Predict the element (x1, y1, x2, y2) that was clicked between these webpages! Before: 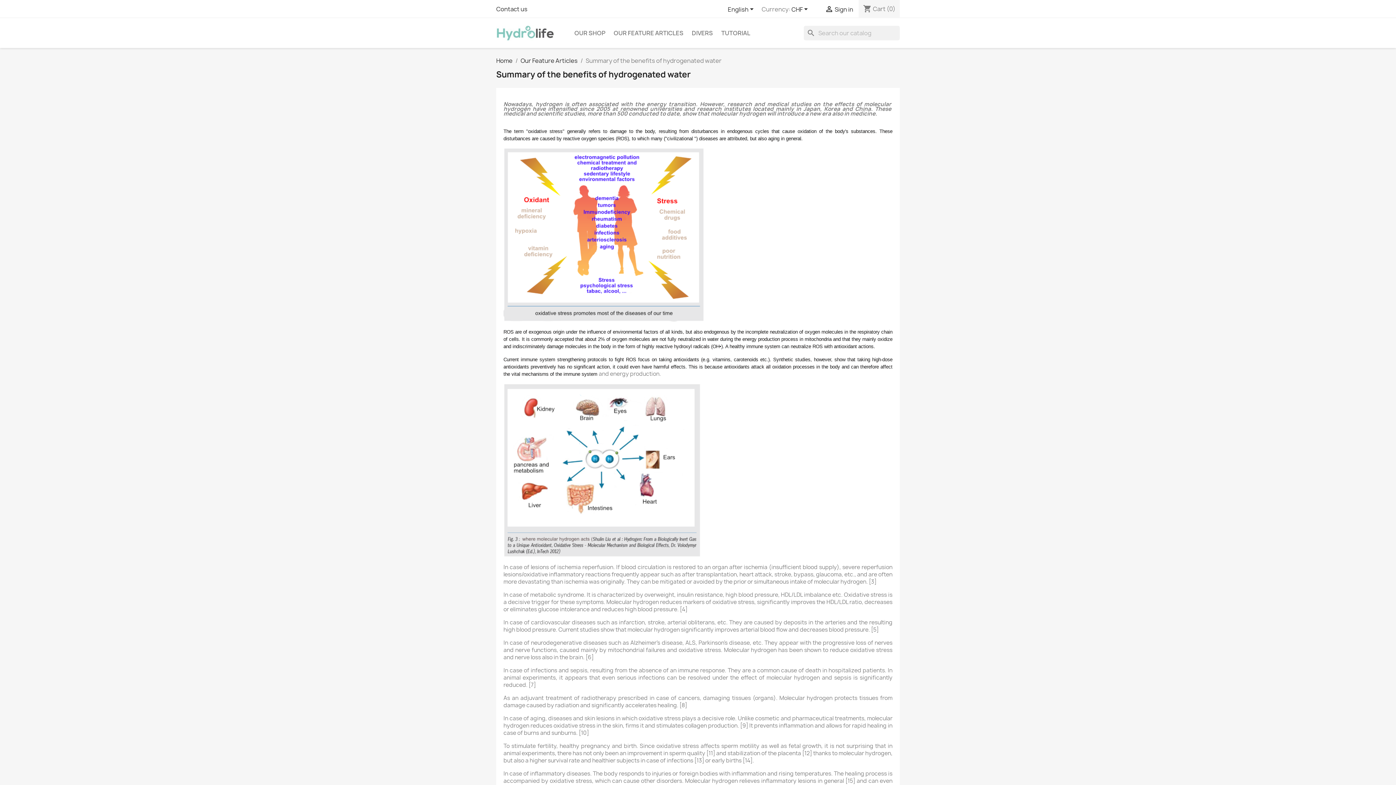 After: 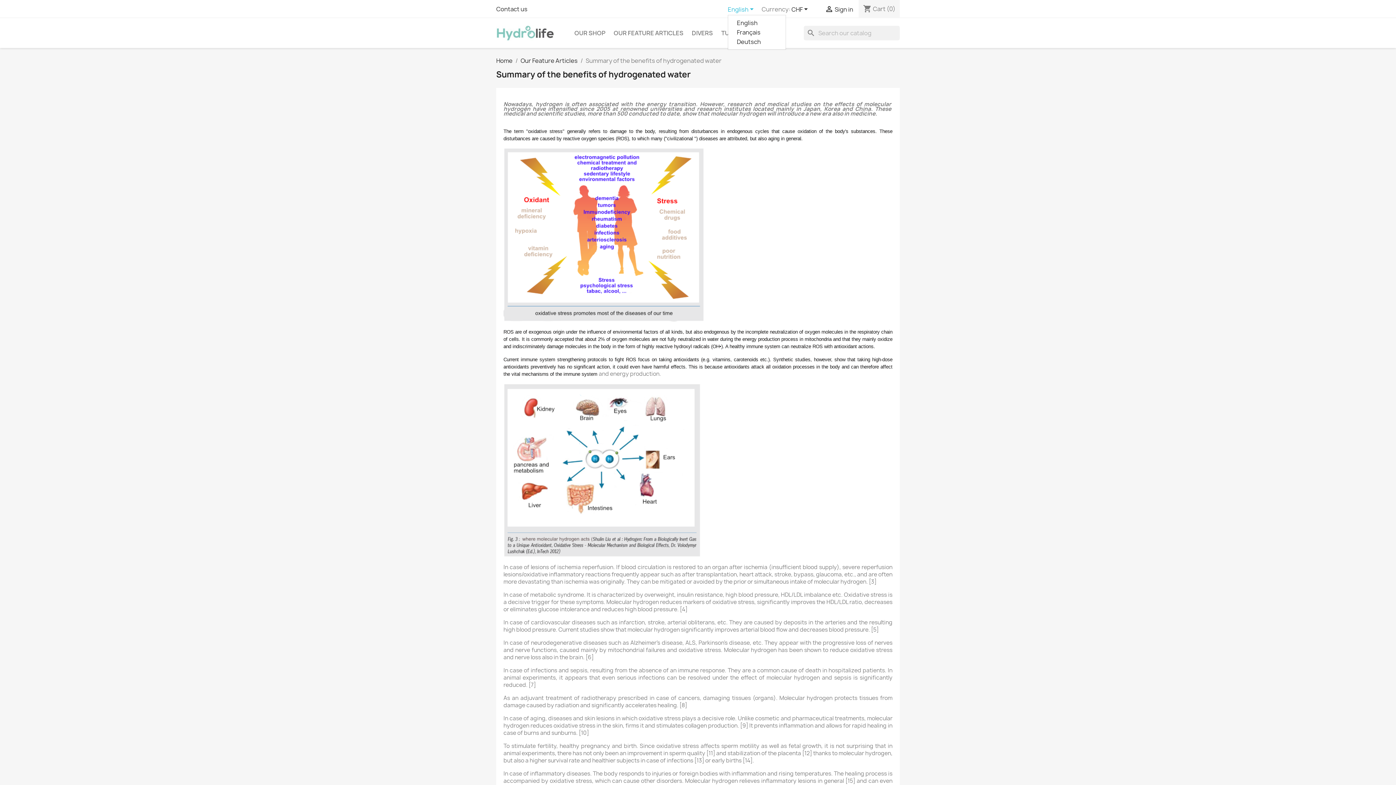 Action: bbox: (727, 5, 756, 14) label: Language dropdown